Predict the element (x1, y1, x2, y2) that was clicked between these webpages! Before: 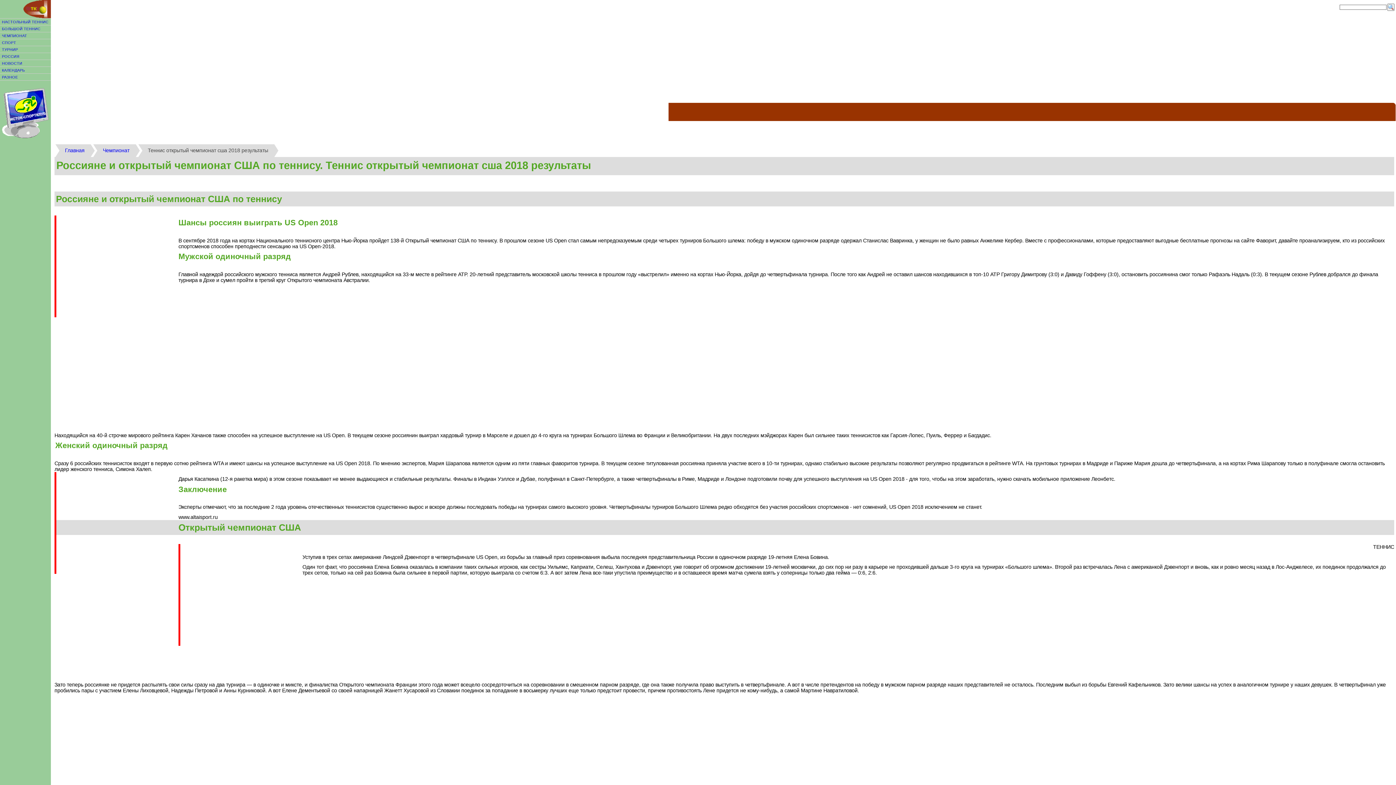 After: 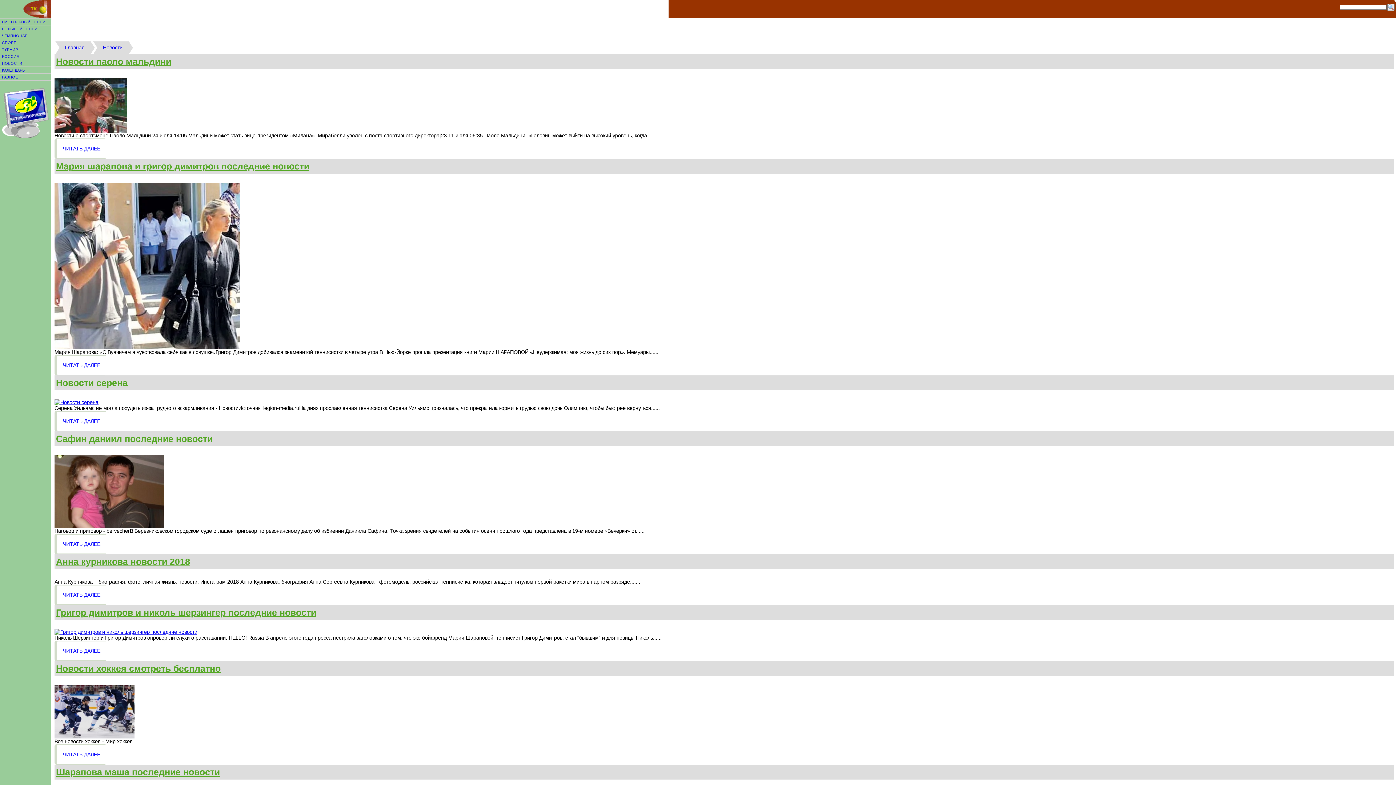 Action: label: НОВОСТИ bbox: (0, 60, 50, 66)